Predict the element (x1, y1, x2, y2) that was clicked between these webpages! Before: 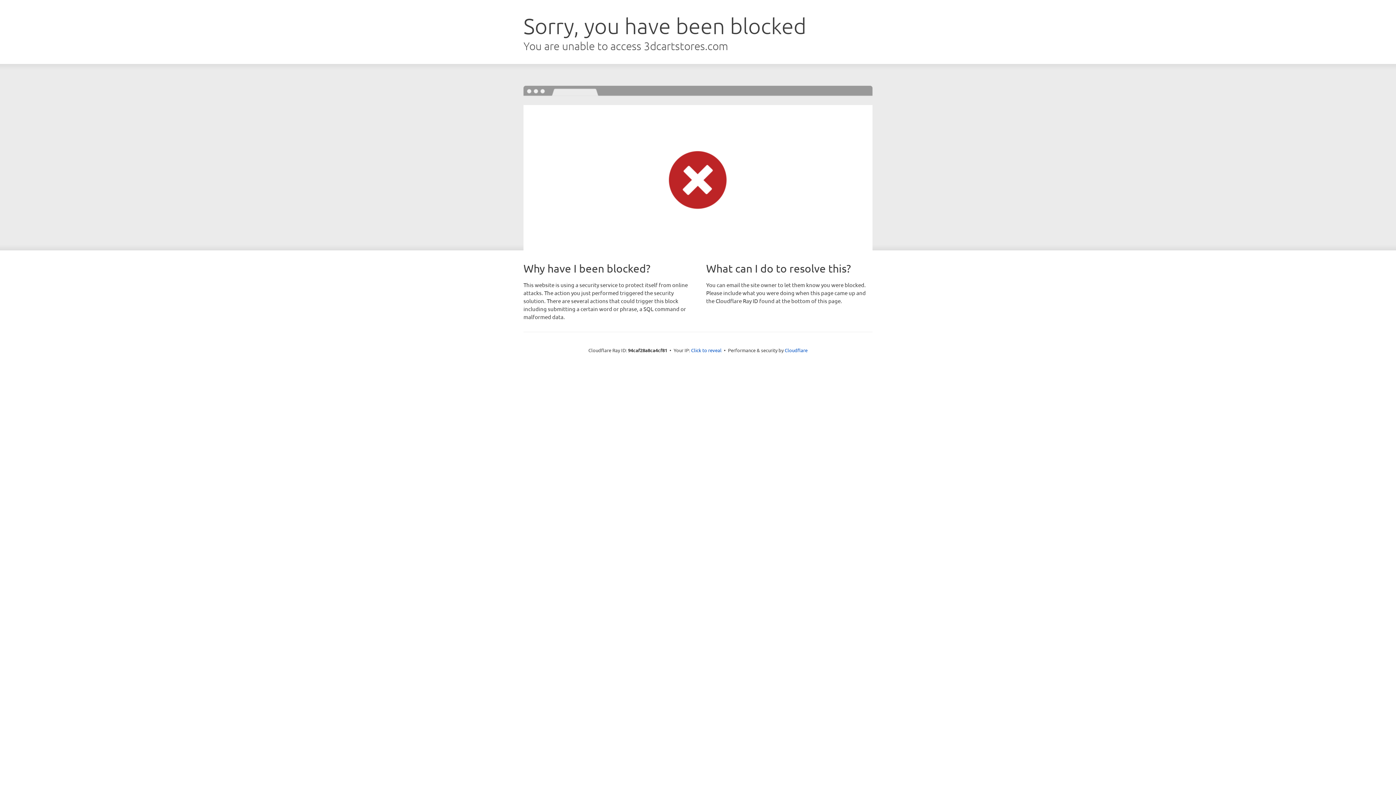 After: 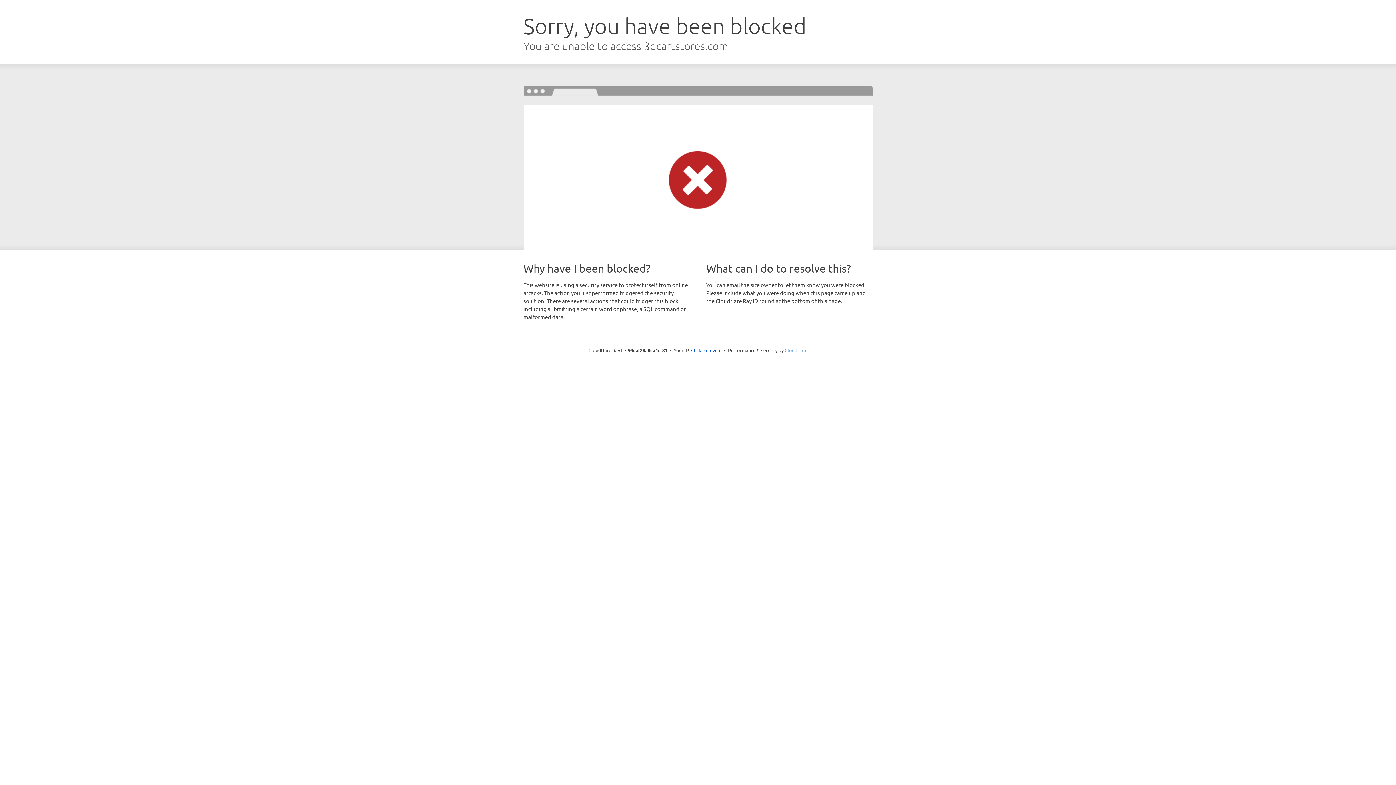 Action: label: Cloudflare bbox: (784, 347, 807, 353)